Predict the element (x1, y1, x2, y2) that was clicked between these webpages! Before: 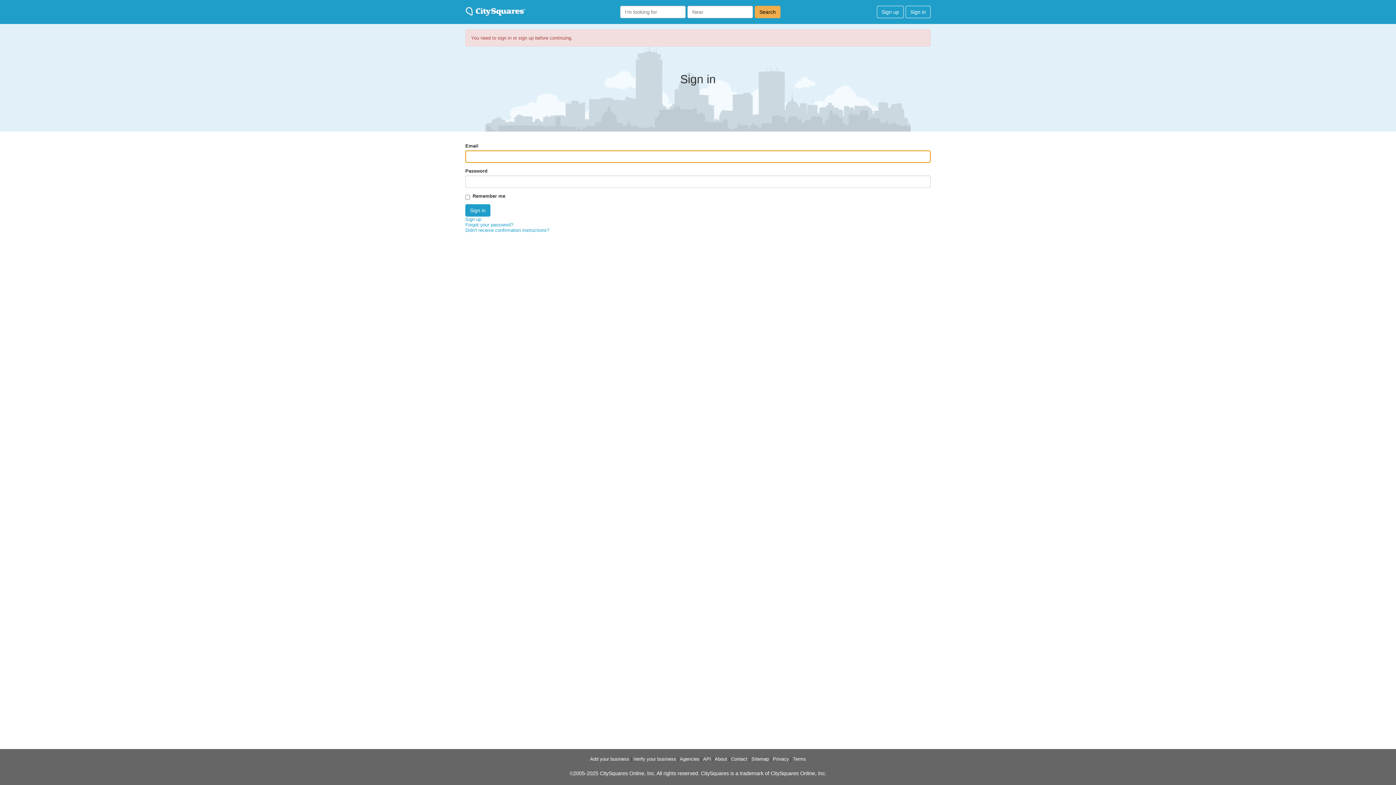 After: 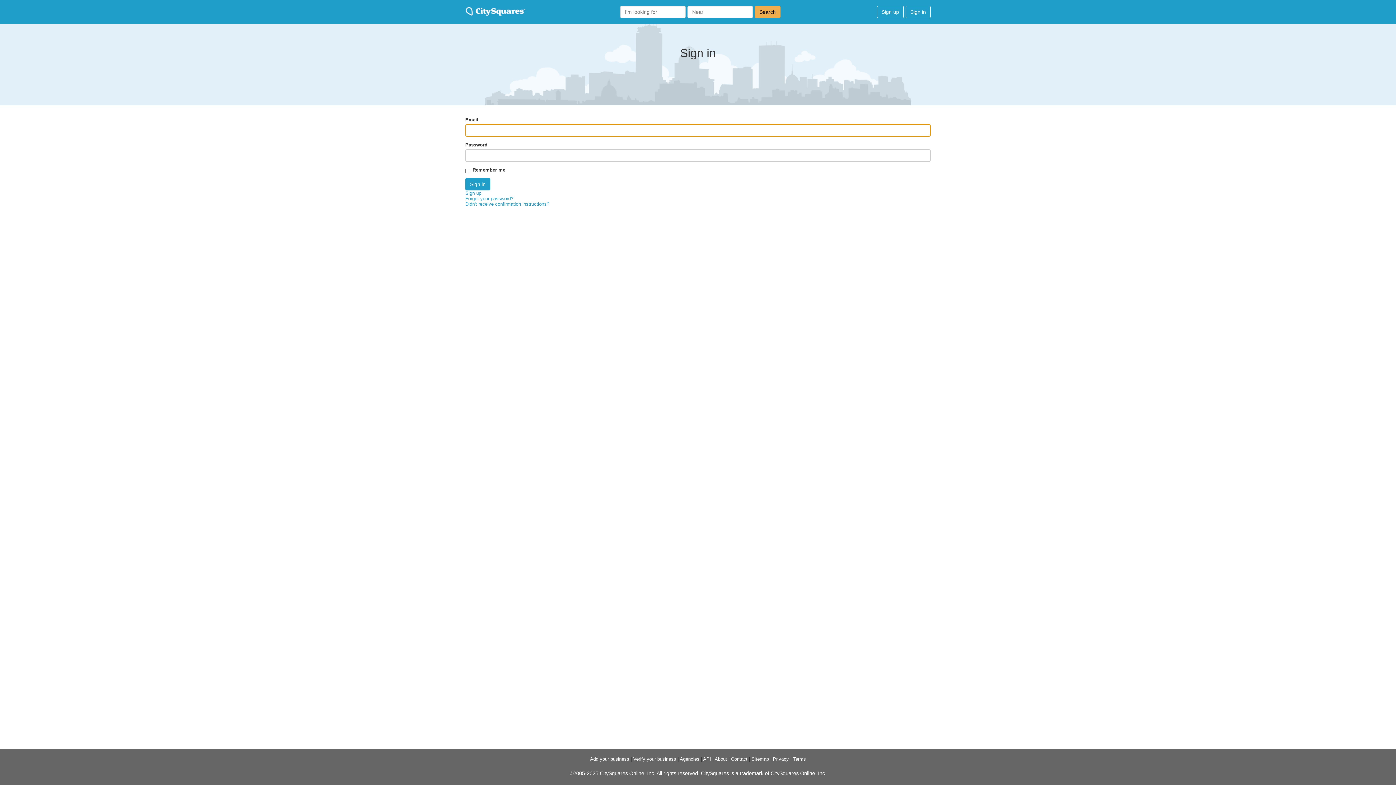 Action: bbox: (905, 5, 930, 18) label: Sign in